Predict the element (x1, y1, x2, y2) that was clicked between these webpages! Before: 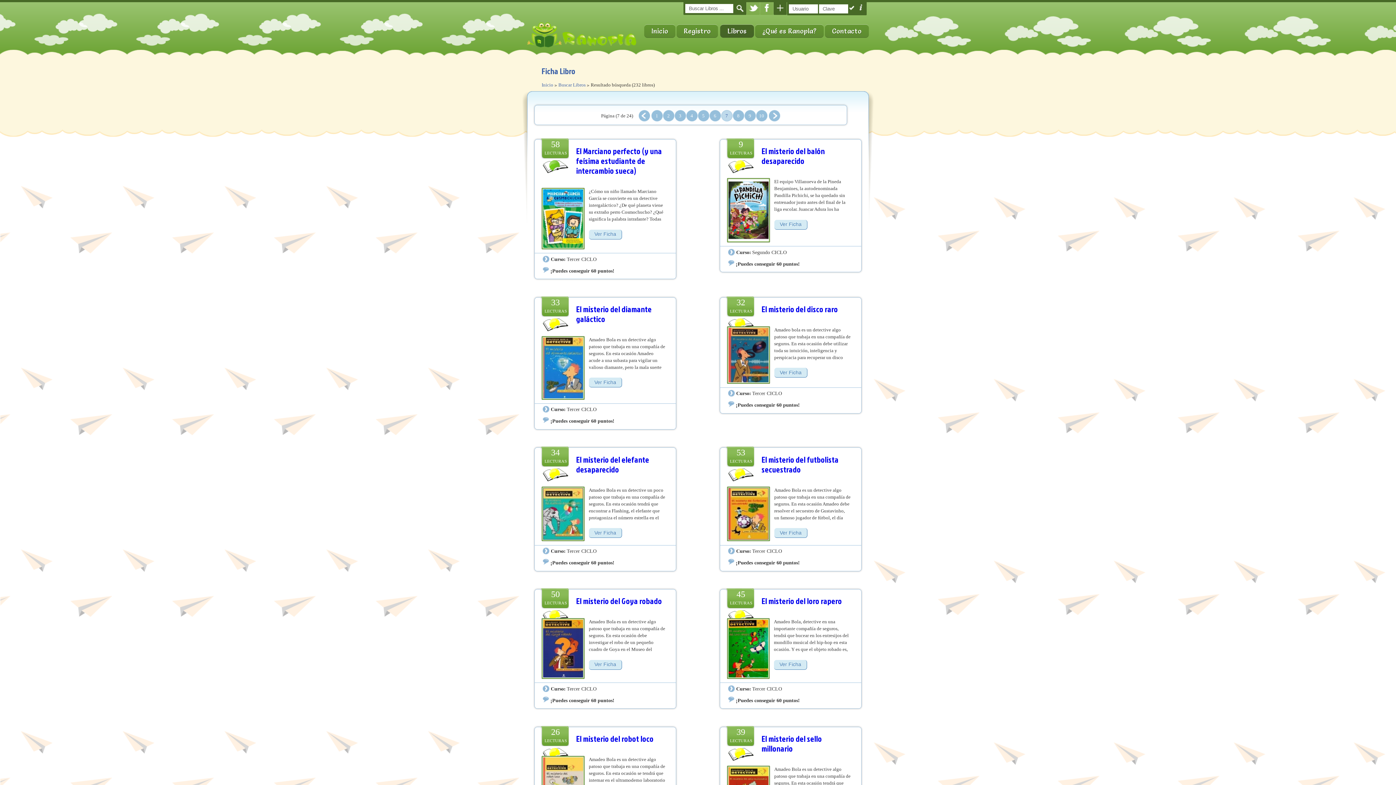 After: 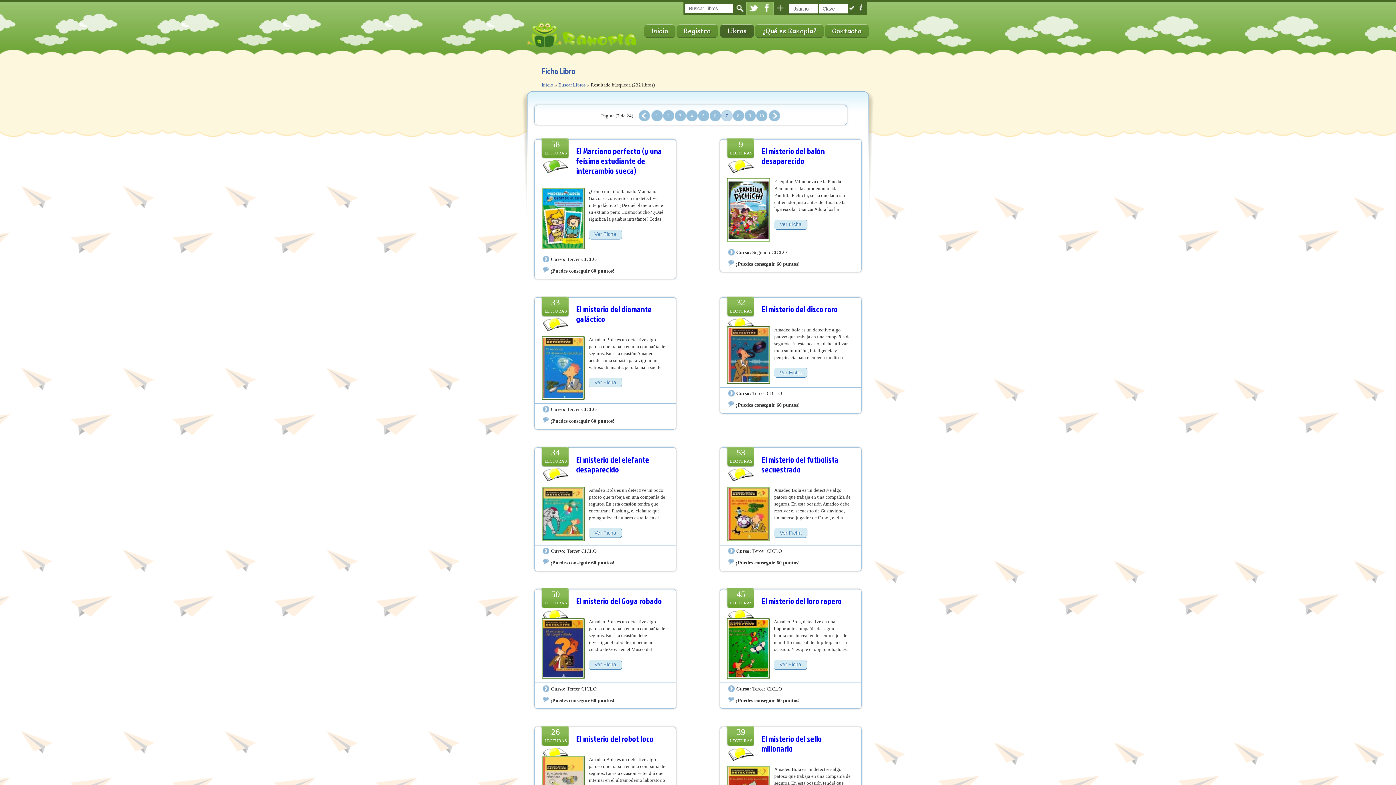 Action: bbox: (736, 697, 800, 703) label: ¡Puedes conseguir 60 puntos!